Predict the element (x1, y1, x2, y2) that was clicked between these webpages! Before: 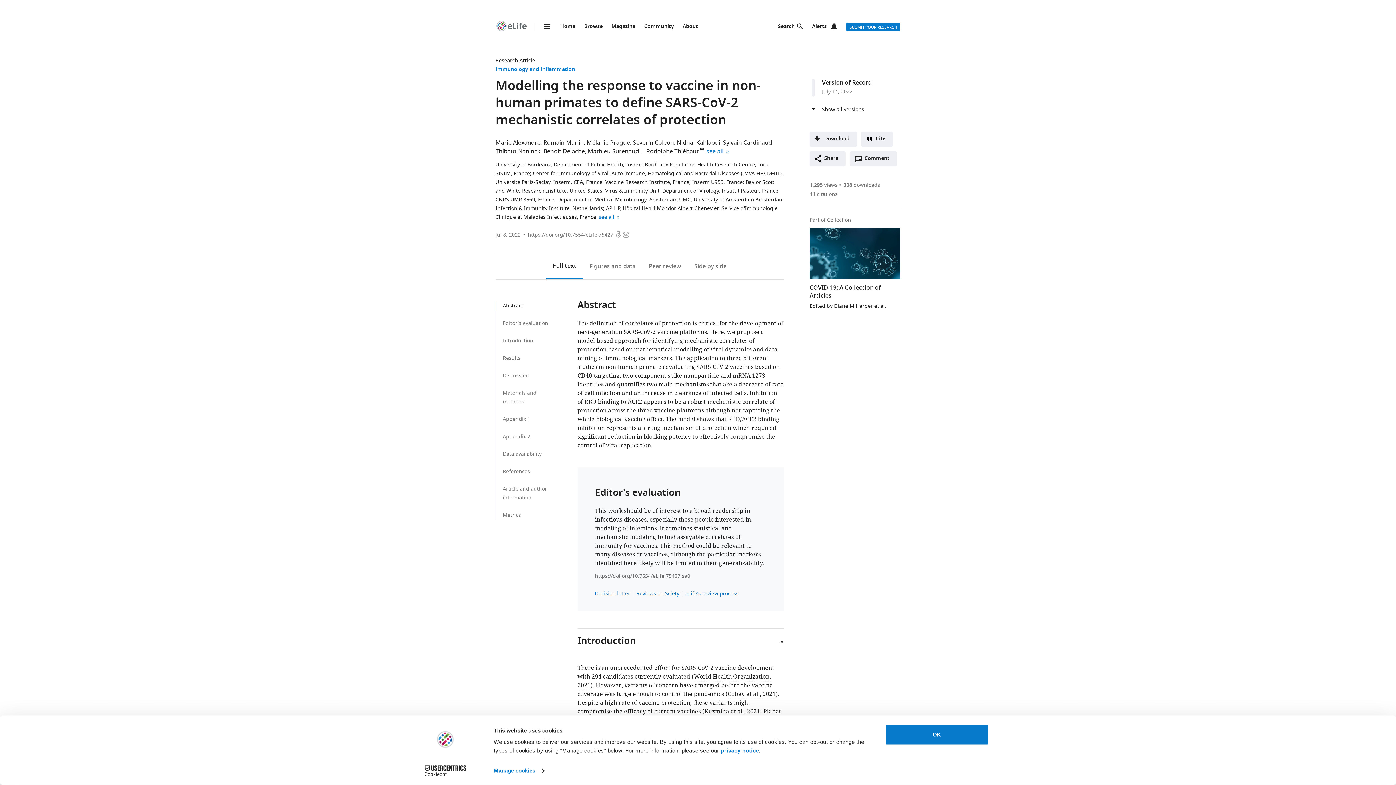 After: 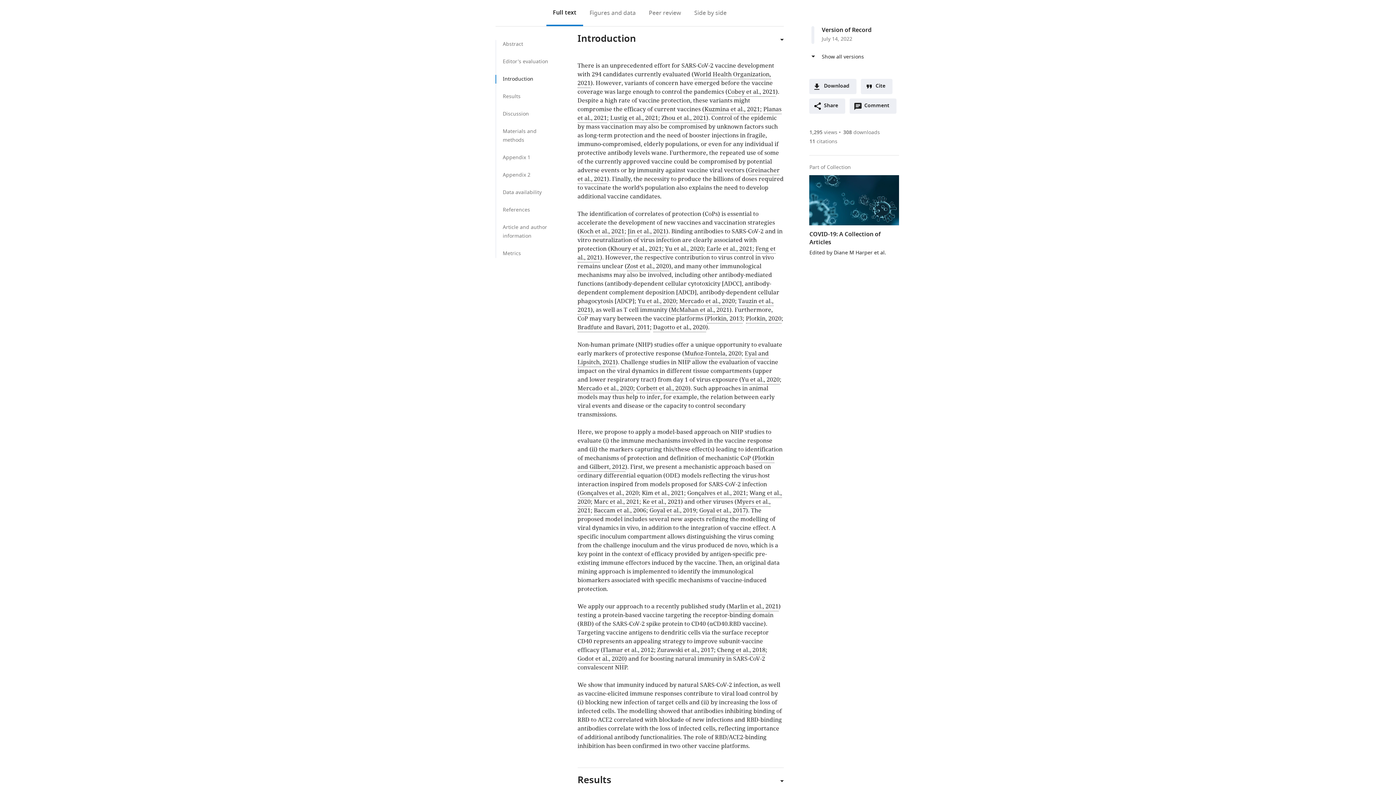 Action: bbox: (496, 336, 555, 345) label: Introduction